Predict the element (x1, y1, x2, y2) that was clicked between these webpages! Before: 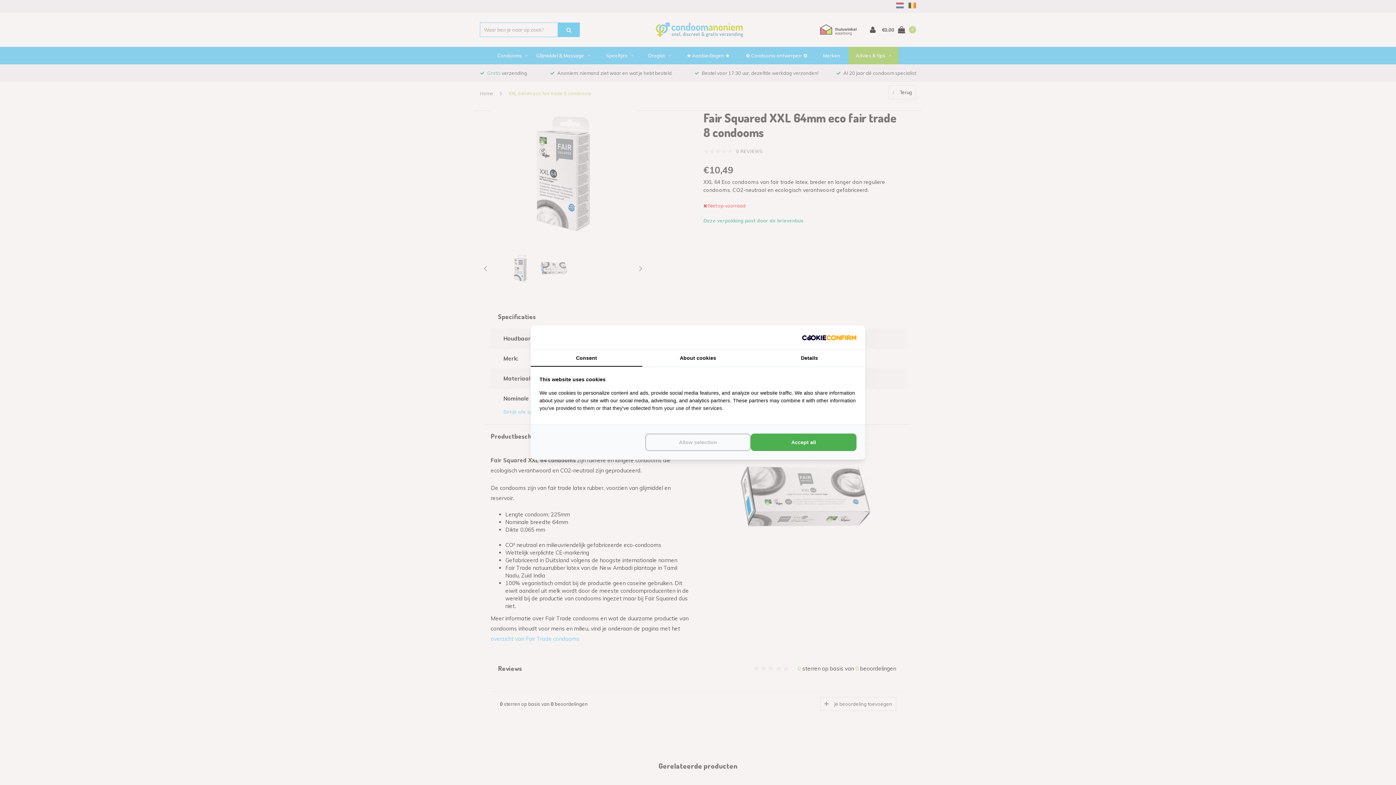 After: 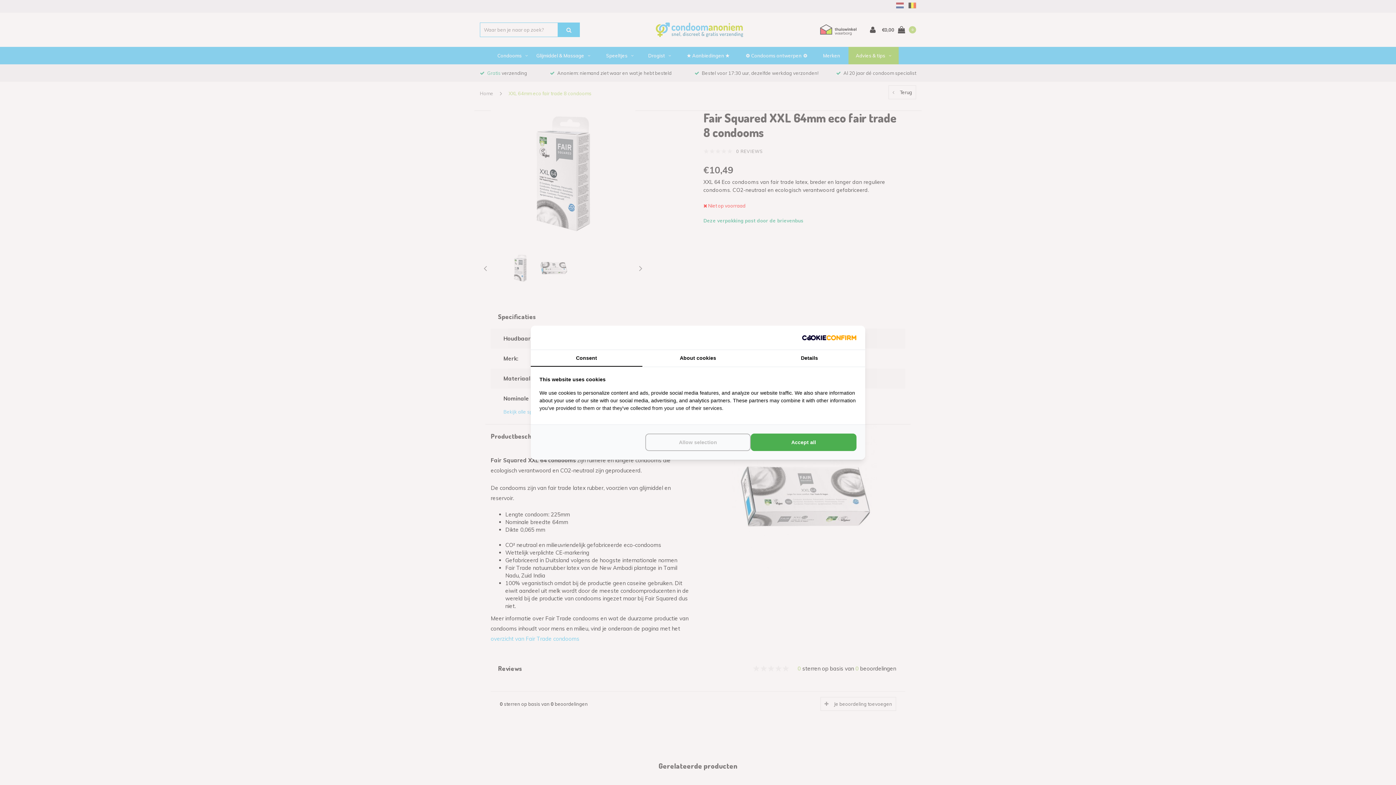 Action: bbox: (802, 334, 856, 340) label: http://cookieconfirm.com - opens in a new window